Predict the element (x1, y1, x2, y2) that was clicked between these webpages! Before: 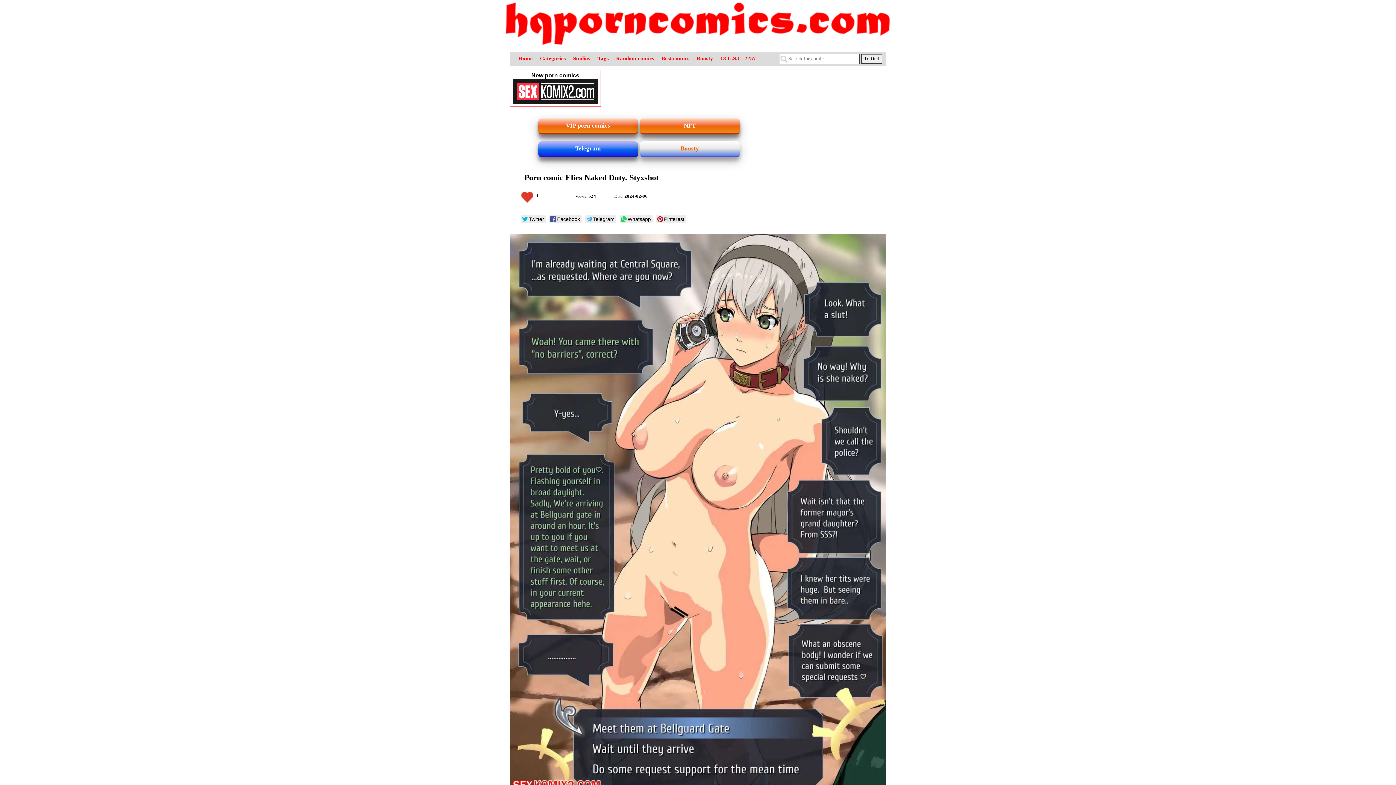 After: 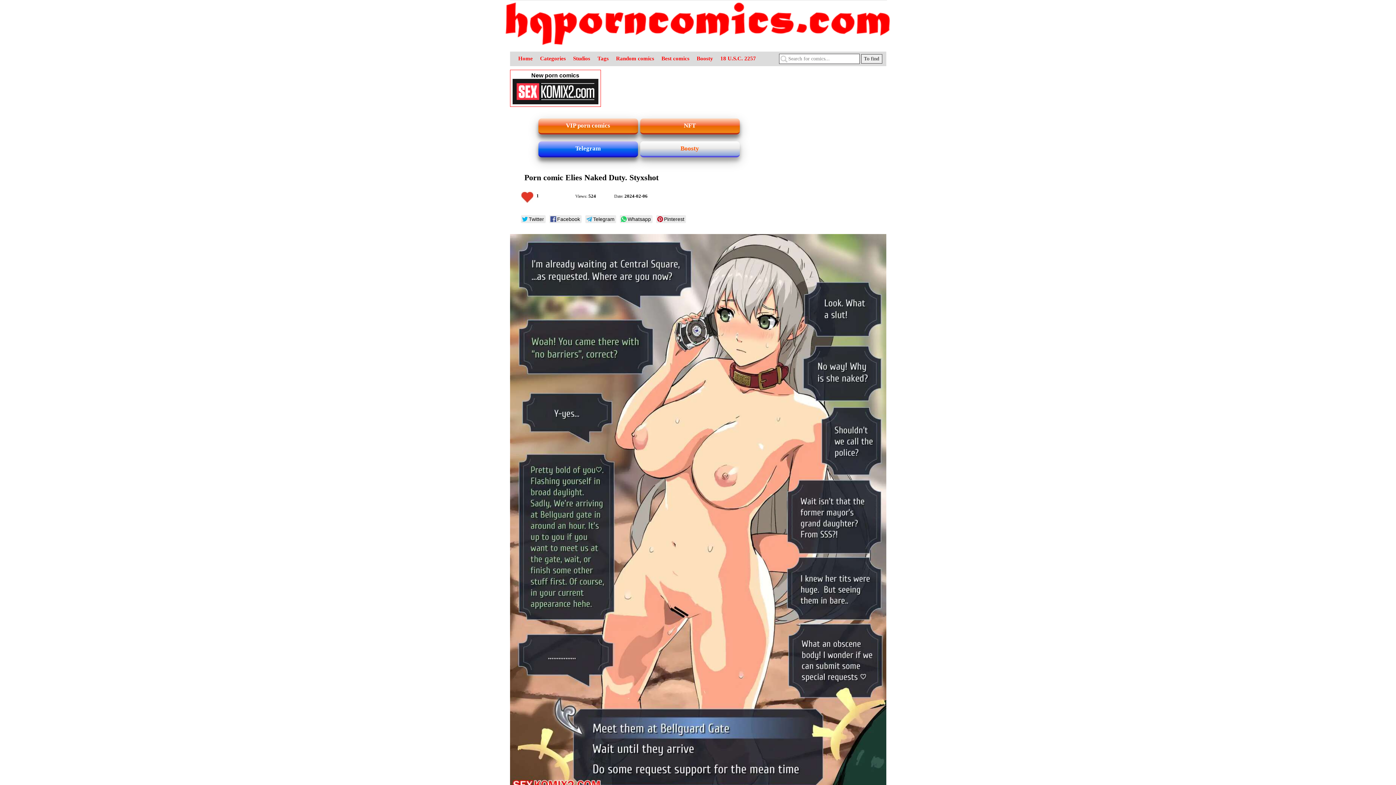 Action: bbox: (639, 140, 740, 158) label: Boosty